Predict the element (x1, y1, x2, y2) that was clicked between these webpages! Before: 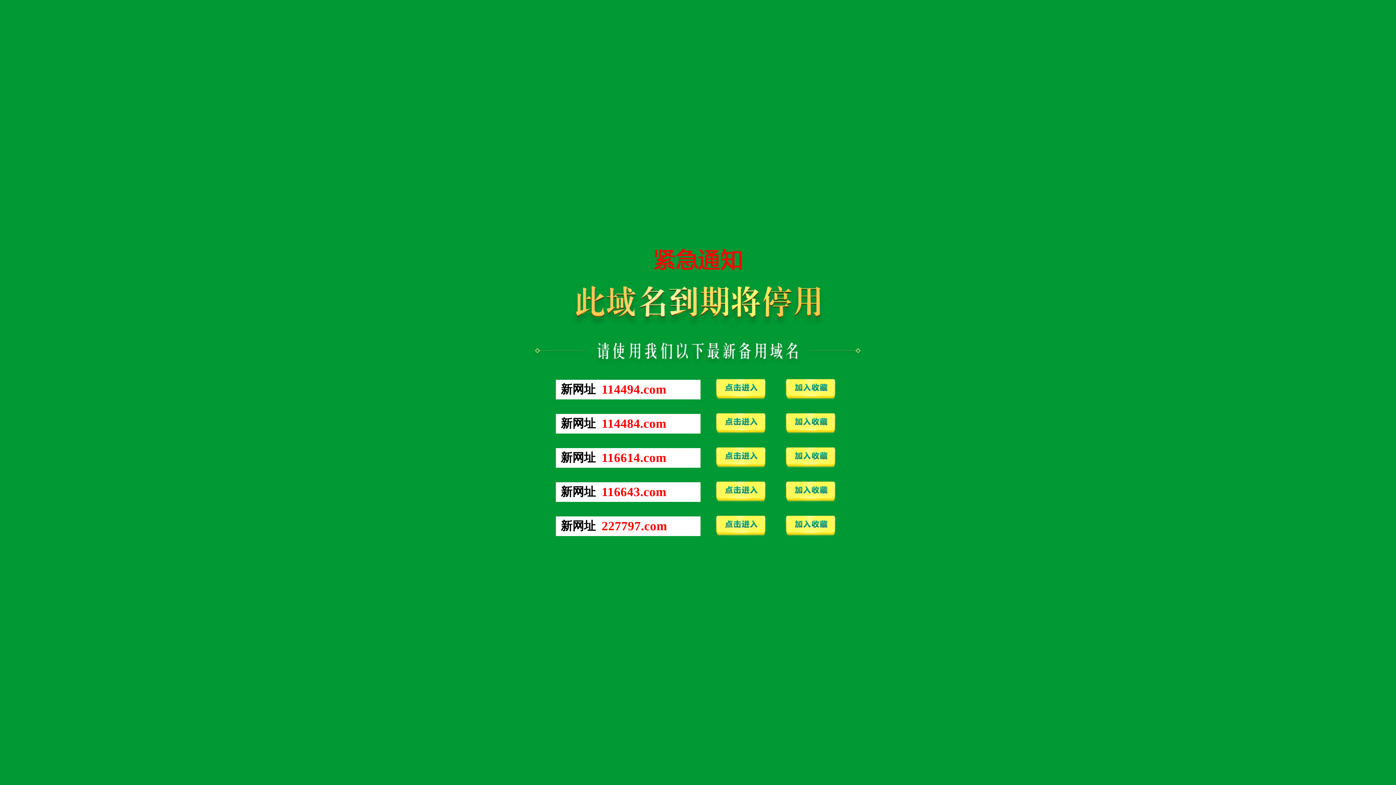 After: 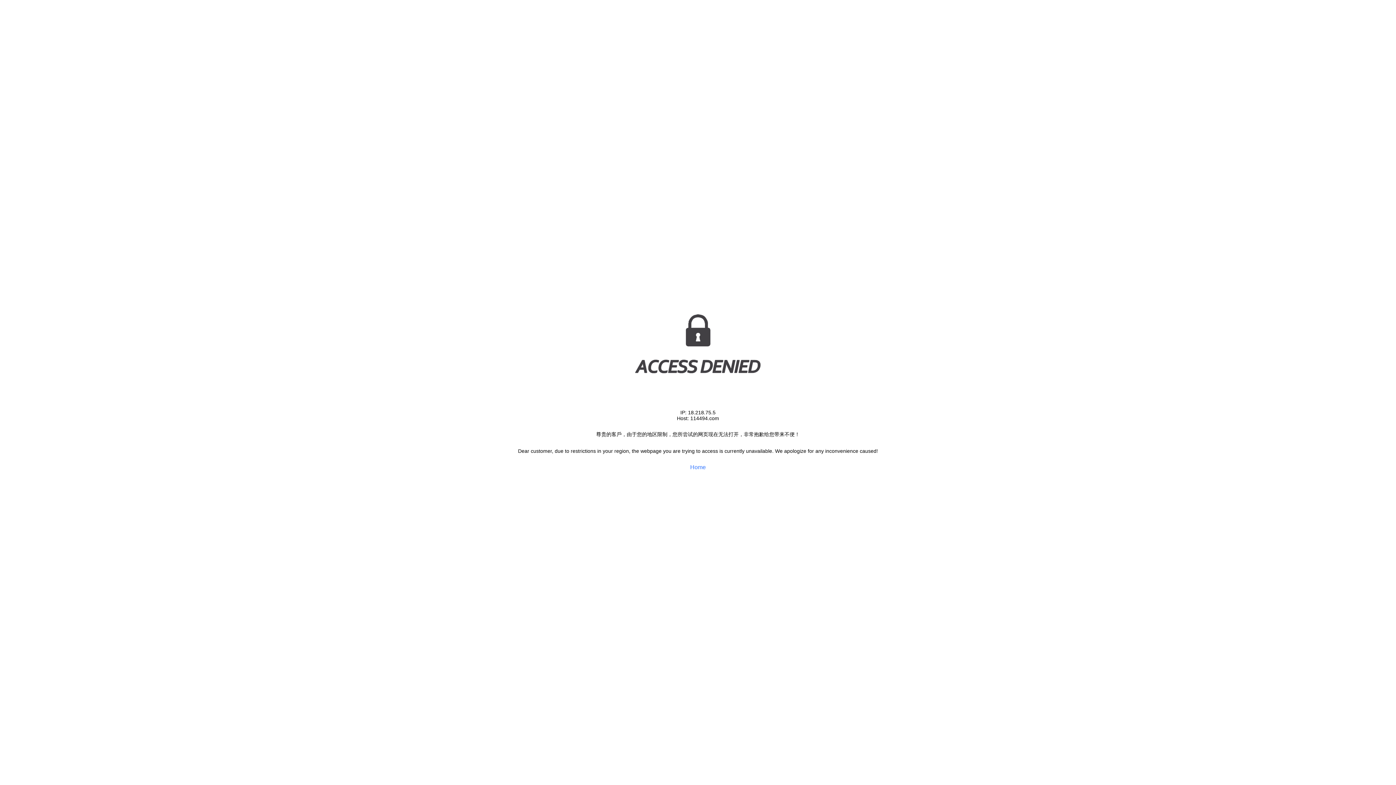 Action: bbox: (711, 396, 770, 402)